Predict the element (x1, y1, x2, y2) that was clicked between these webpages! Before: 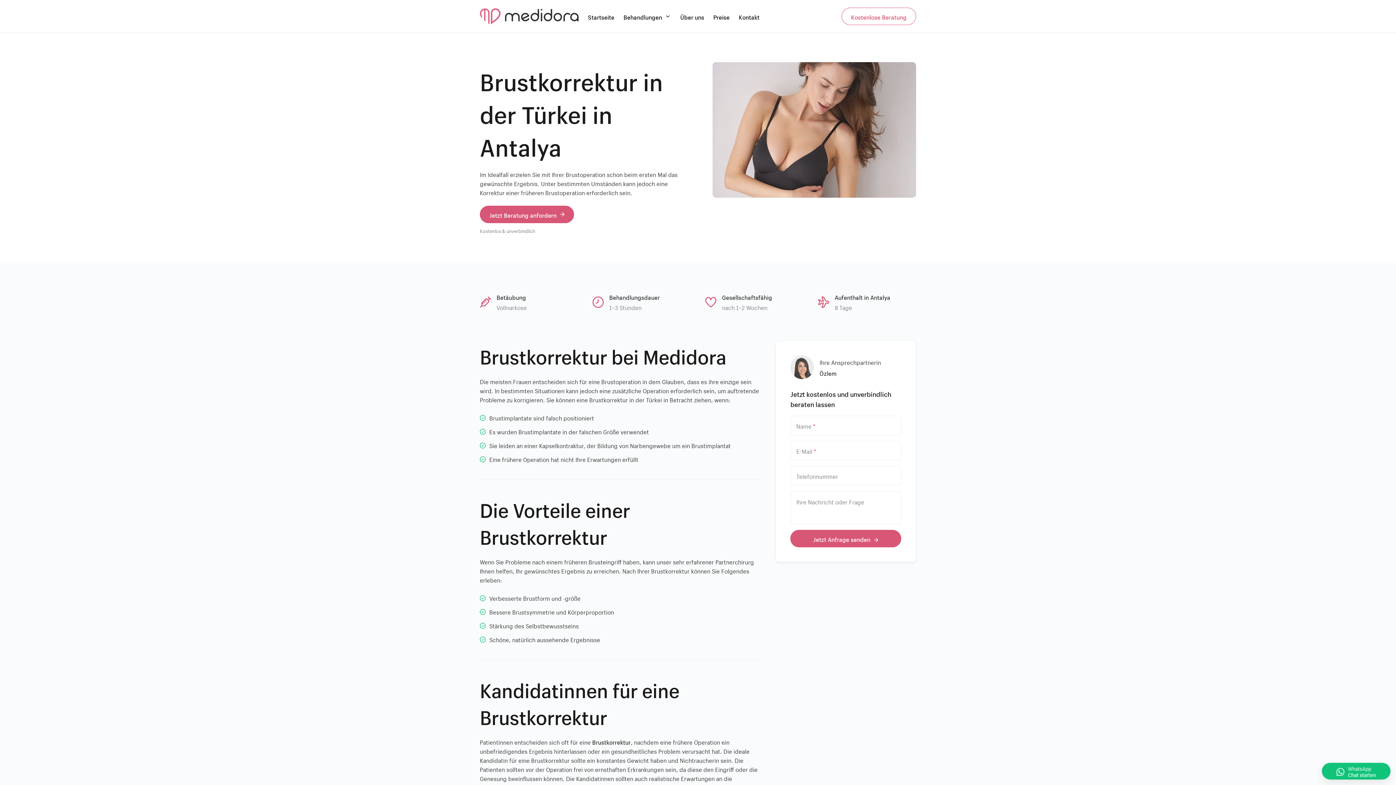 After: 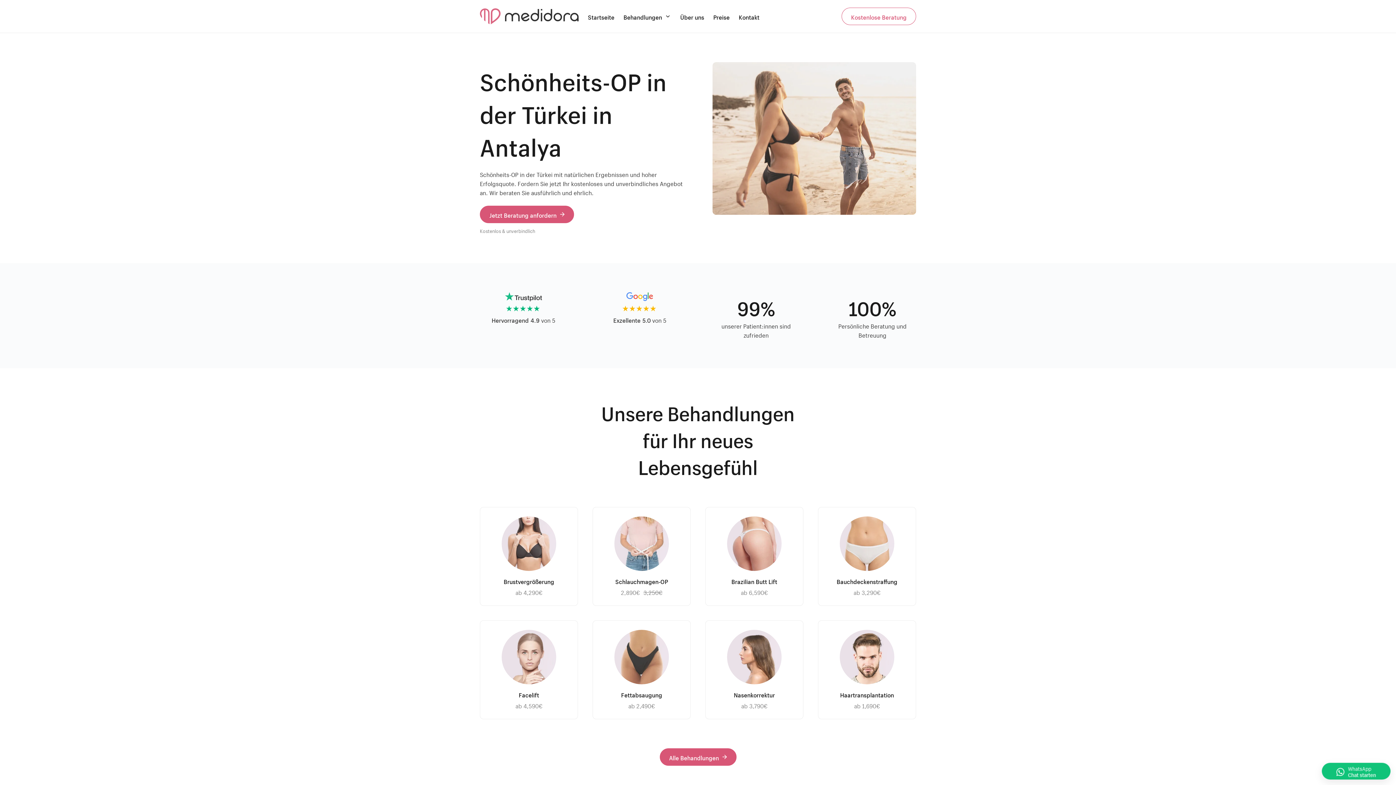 Action: label: Startseite bbox: (588, 0, 614, 32)